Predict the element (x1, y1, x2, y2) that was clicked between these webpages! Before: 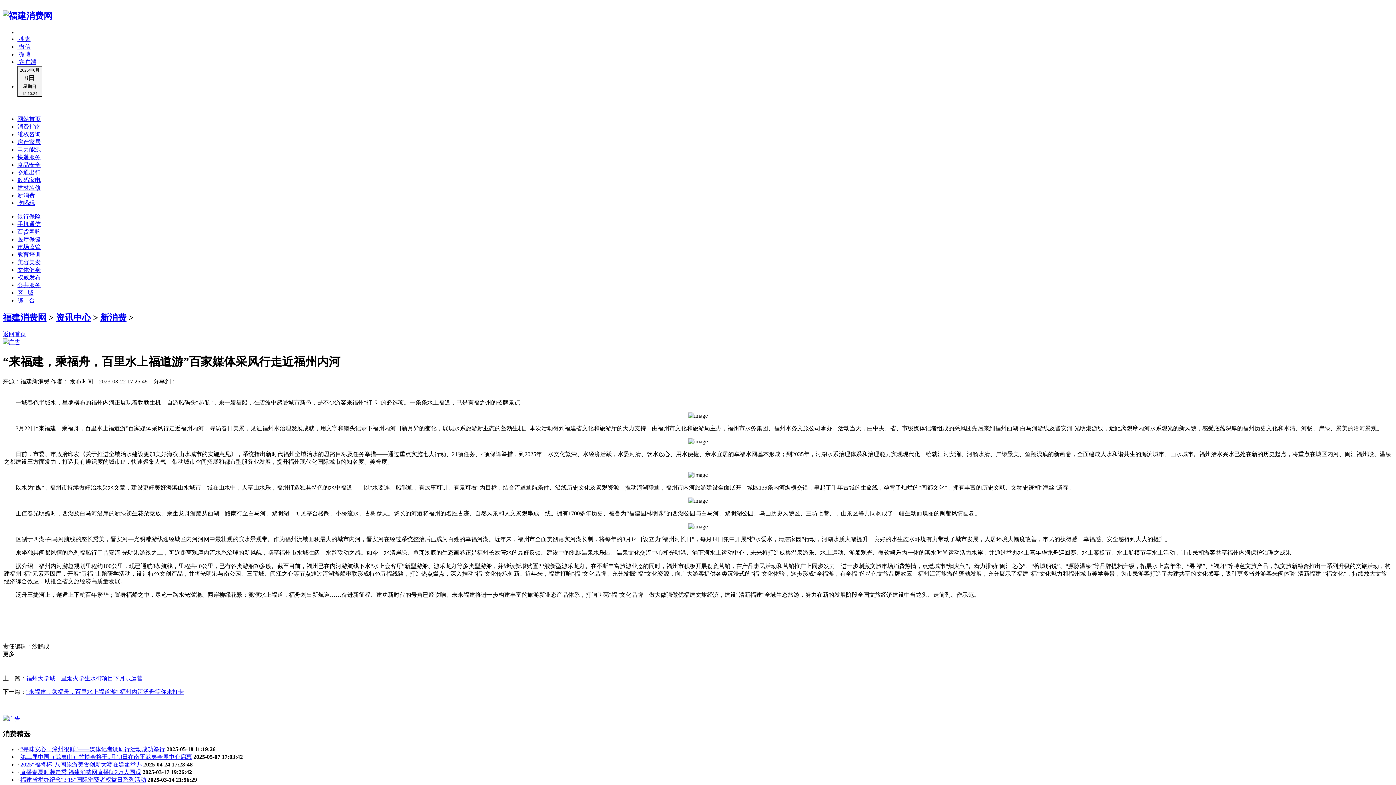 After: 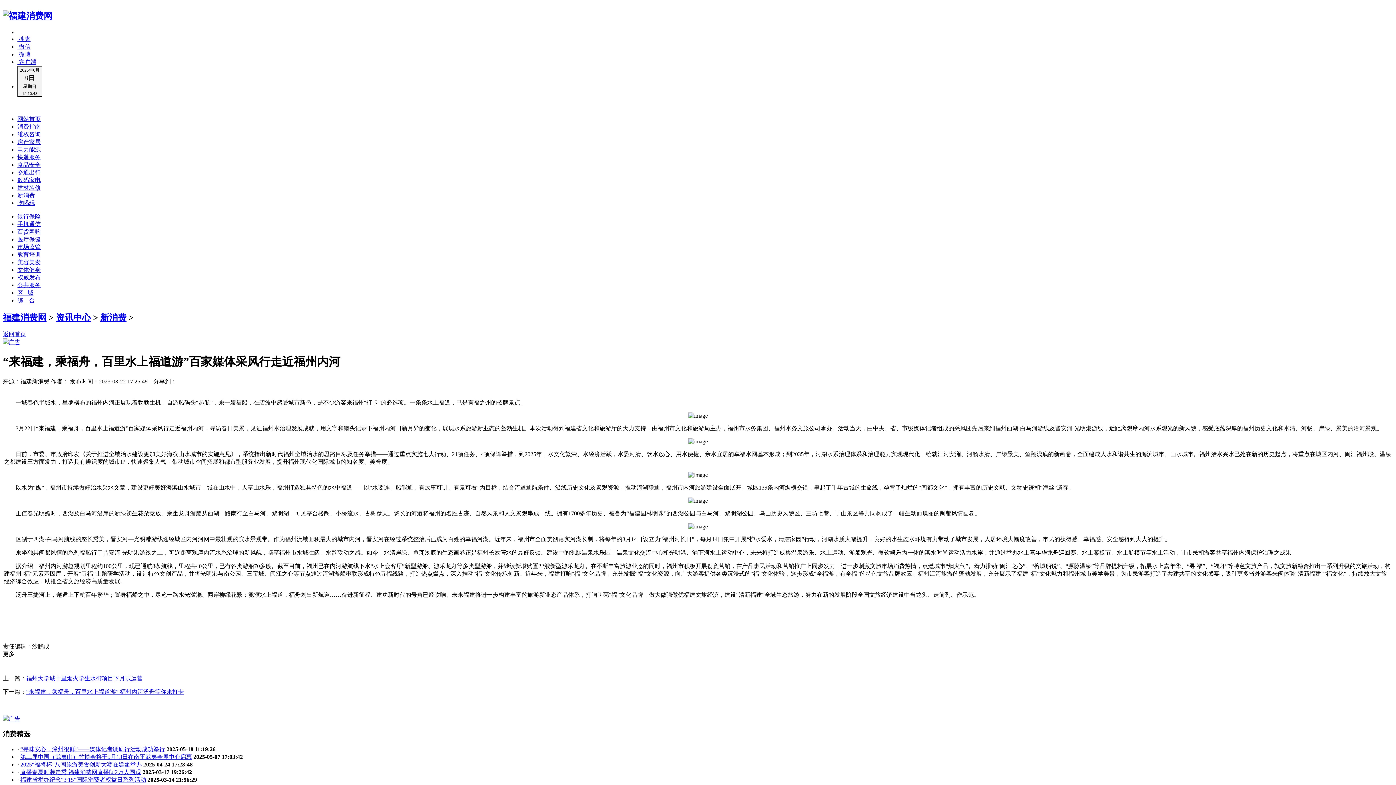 Action: label: 第二届中国（武夷山）竹博会将于5月13日在南平武夷会展中心启幕 bbox: (20, 754, 192, 760)